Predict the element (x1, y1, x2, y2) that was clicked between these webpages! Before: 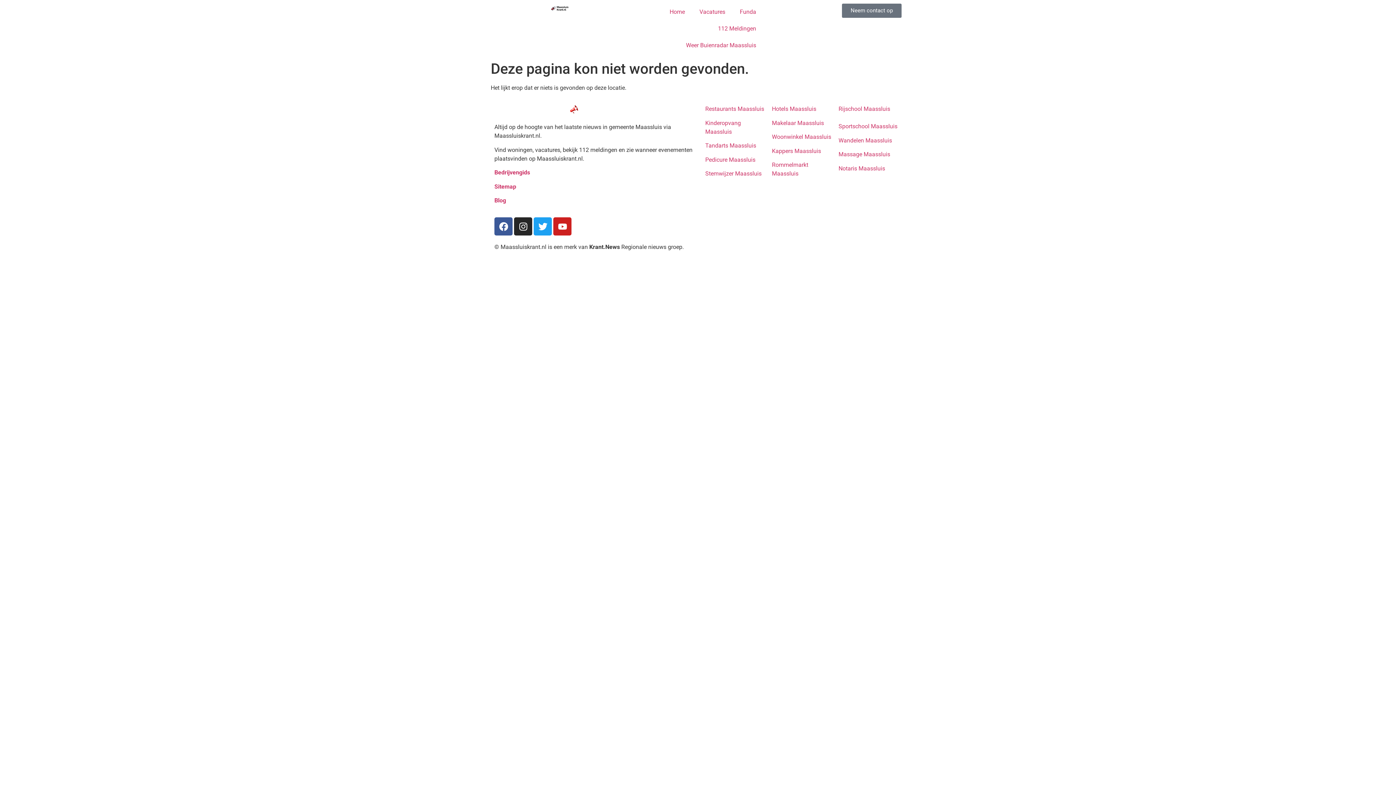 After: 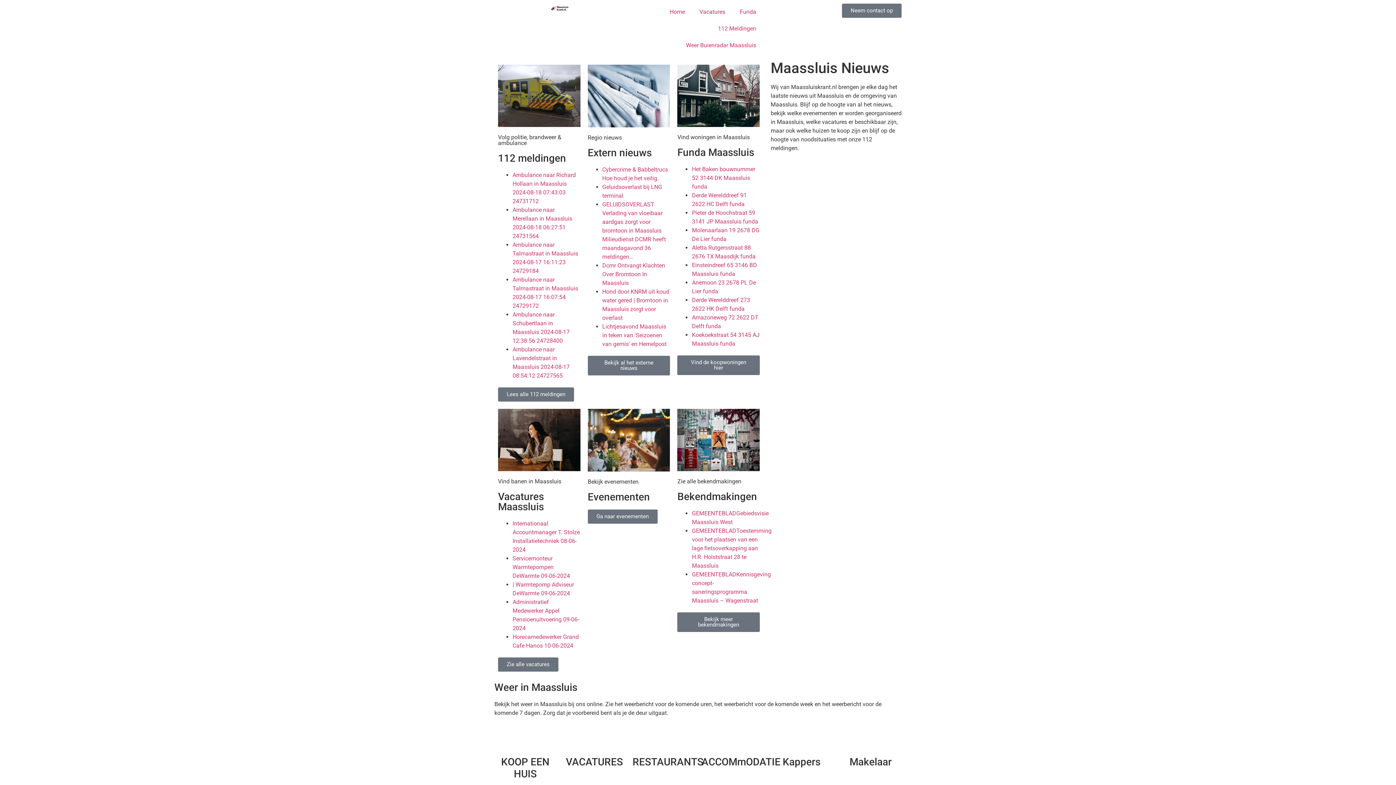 Action: label: Home bbox: (662, 3, 692, 20)